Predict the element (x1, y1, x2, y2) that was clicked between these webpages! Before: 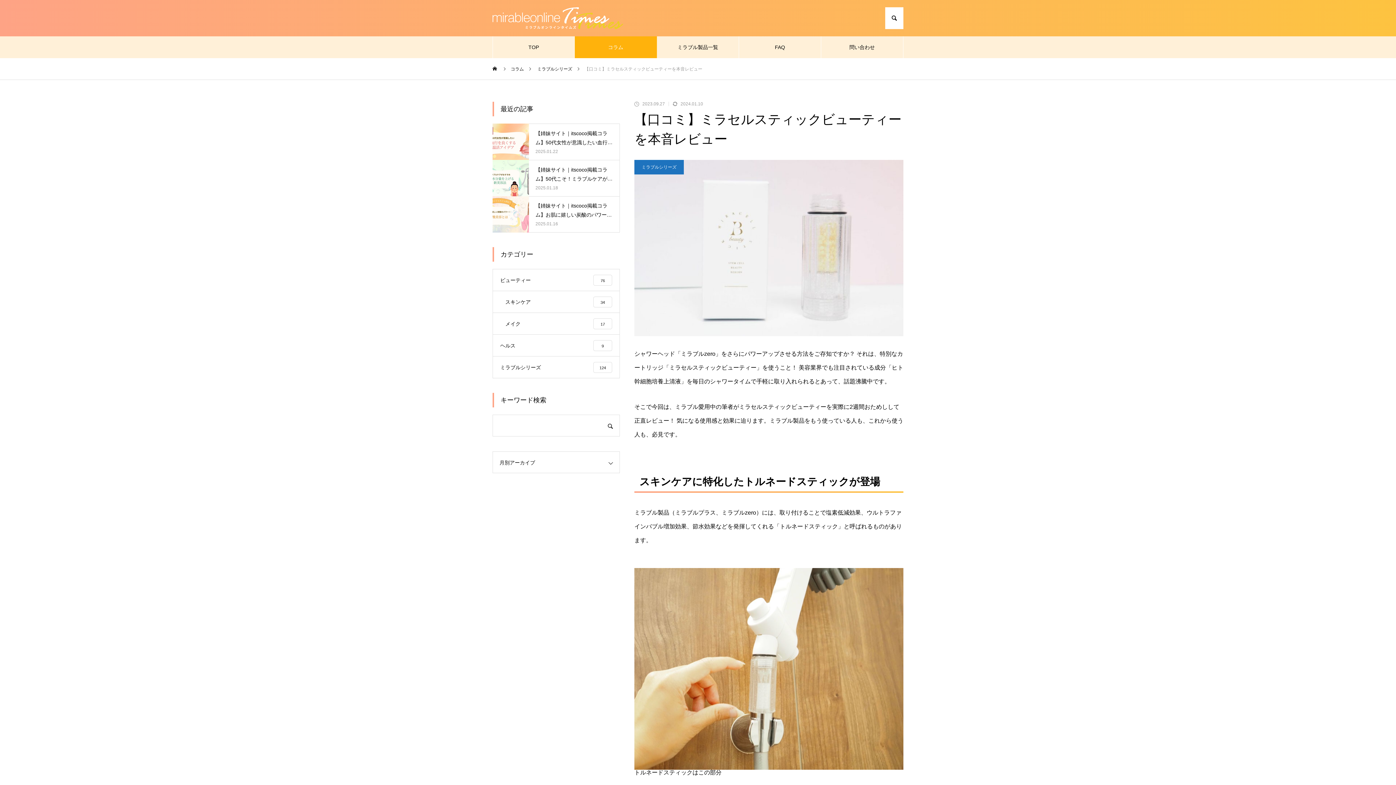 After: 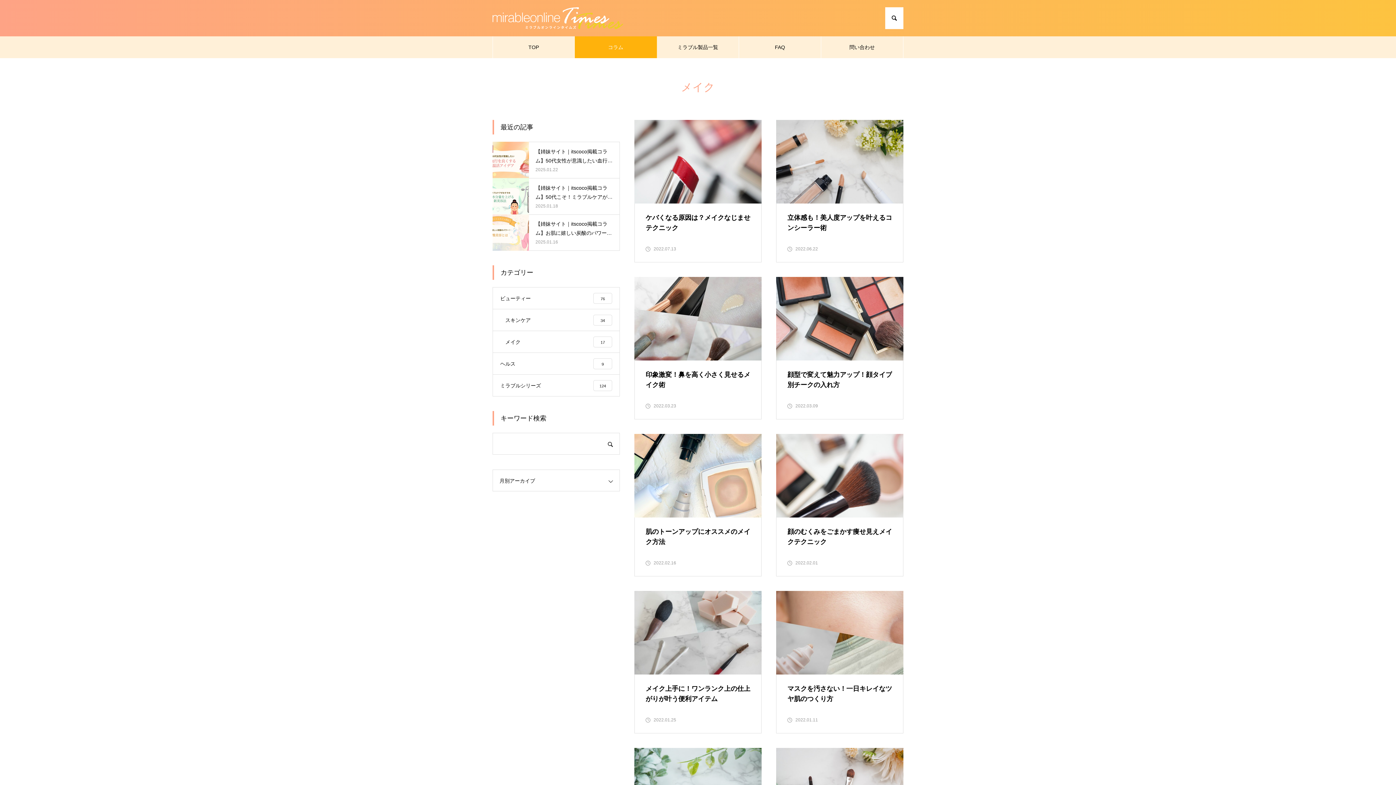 Action: label: メイク
17 bbox: (493, 313, 619, 334)